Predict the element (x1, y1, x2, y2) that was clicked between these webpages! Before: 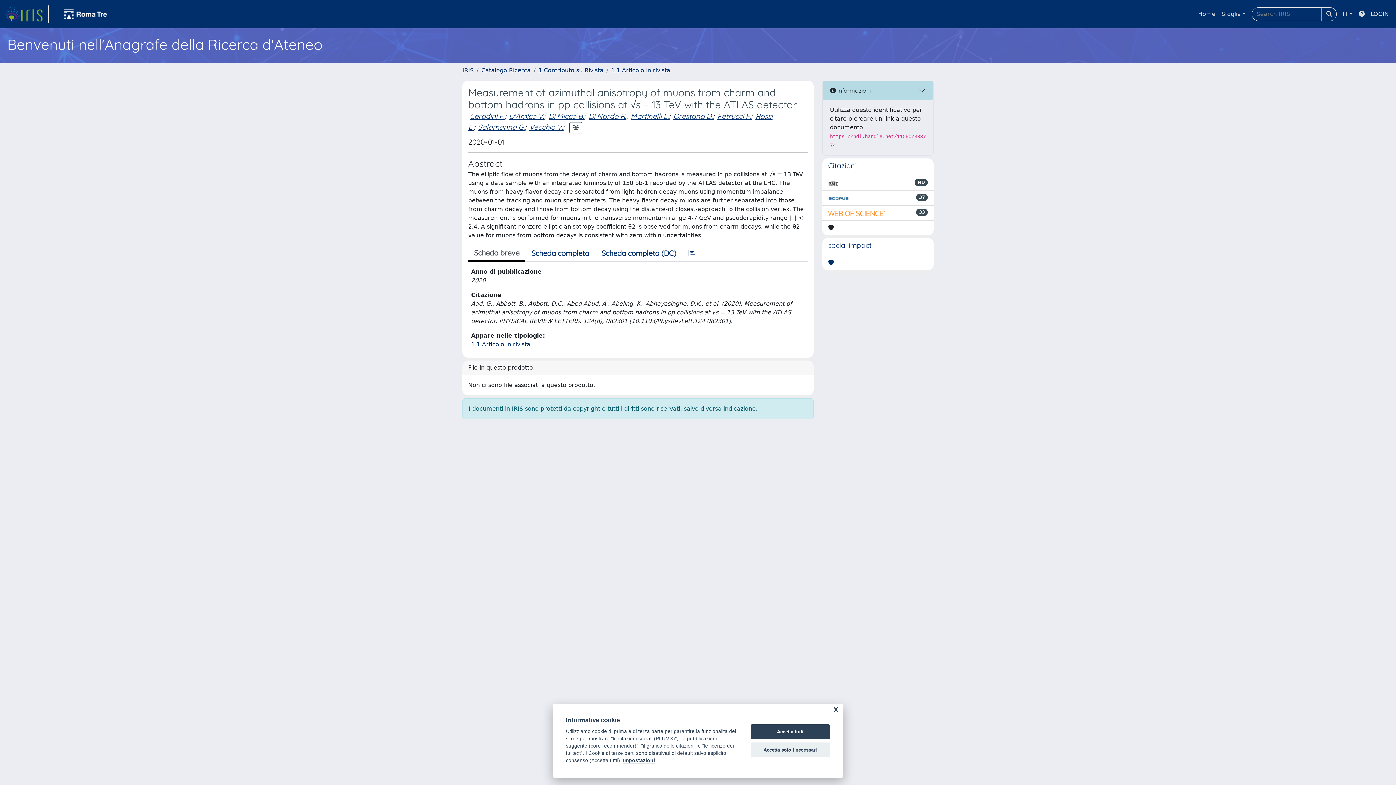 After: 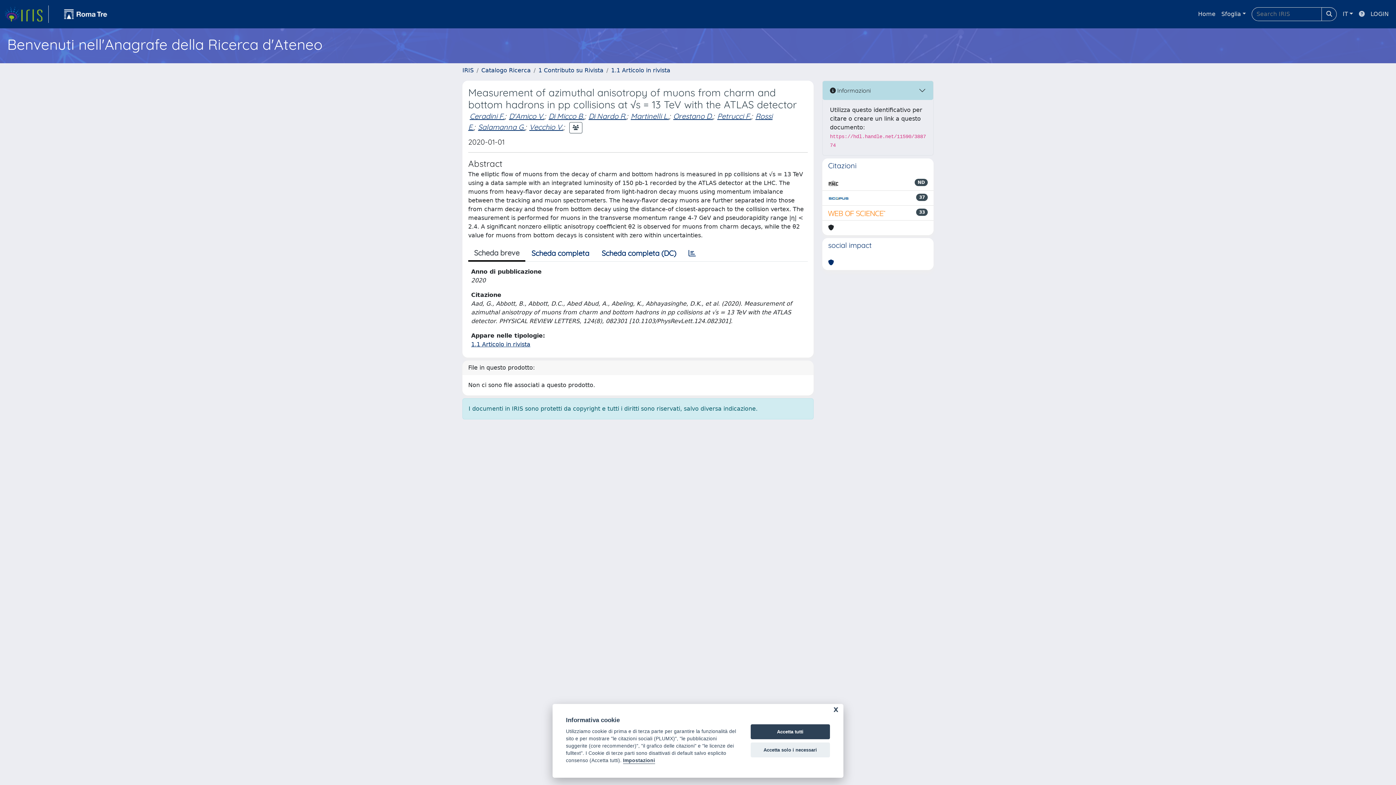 Action: bbox: (1356, 6, 1368, 21)